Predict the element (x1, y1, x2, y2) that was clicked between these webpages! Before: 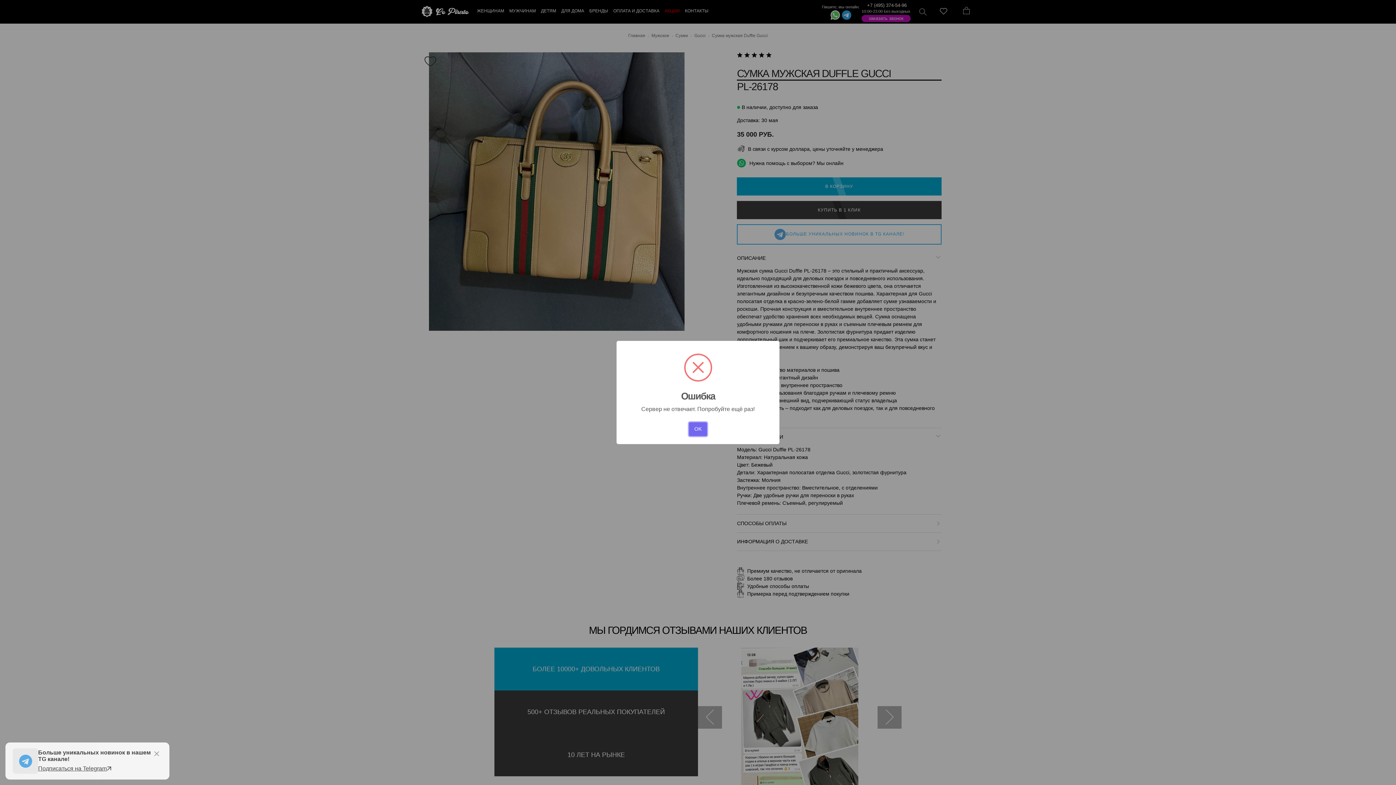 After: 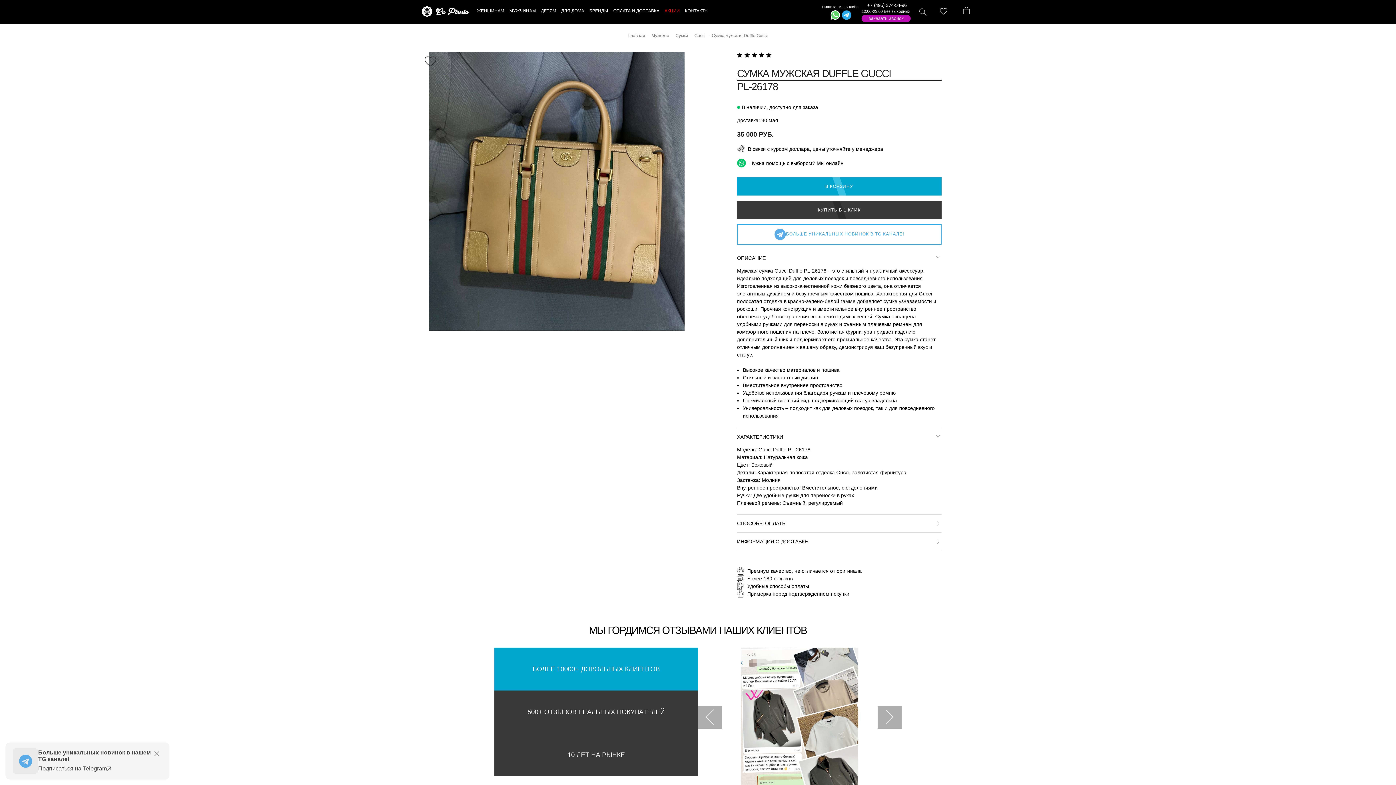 Action: bbox: (688, 422, 707, 436) label: OK